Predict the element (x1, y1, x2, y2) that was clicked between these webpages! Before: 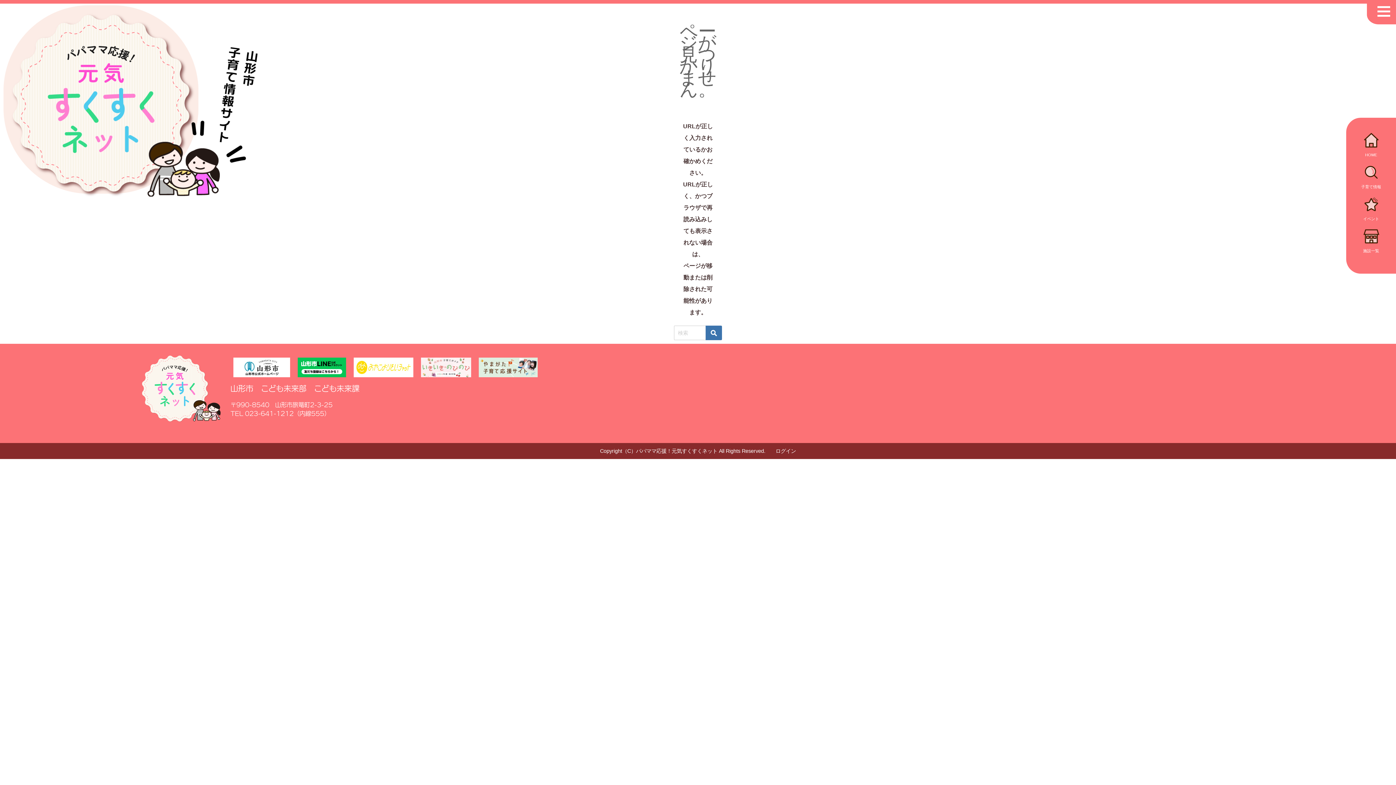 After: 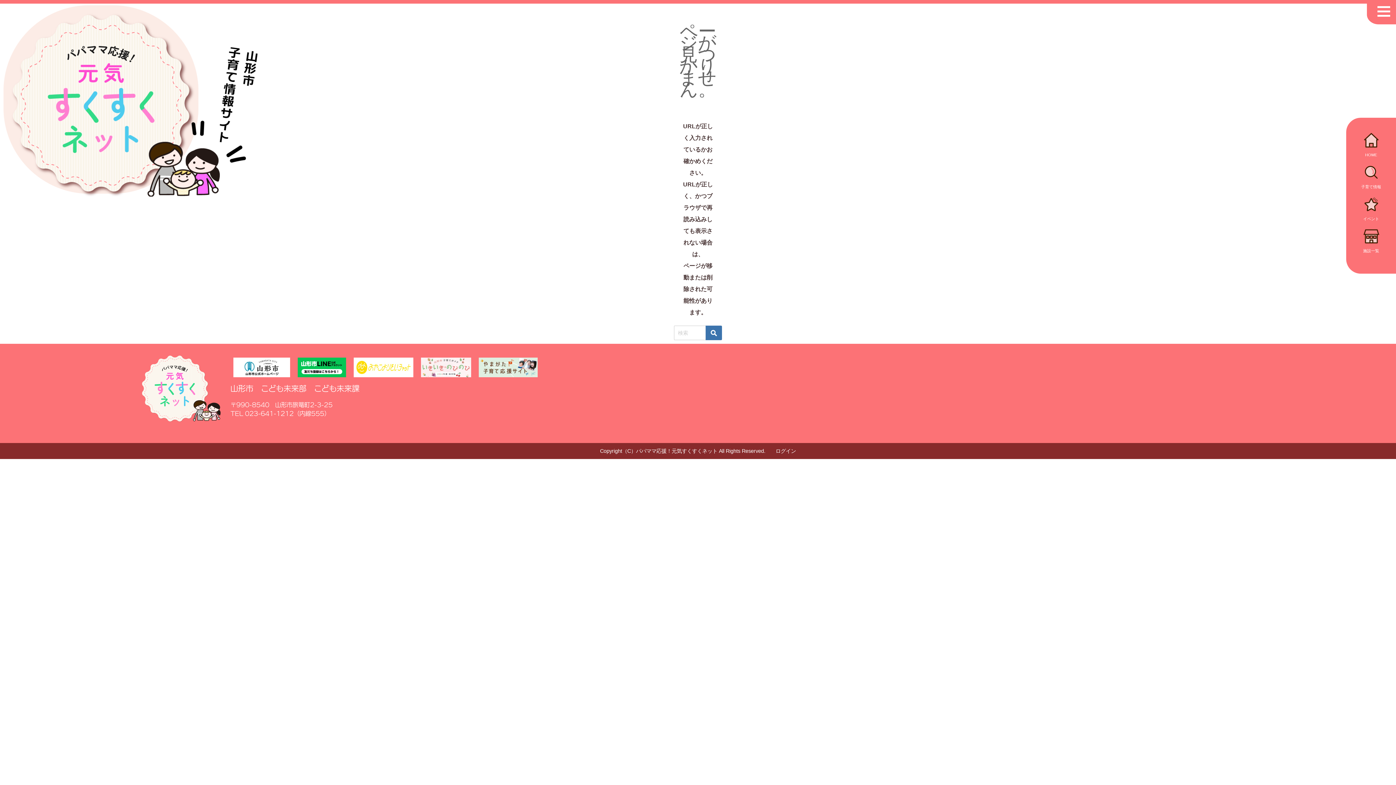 Action: bbox: (295, 354, 349, 380)